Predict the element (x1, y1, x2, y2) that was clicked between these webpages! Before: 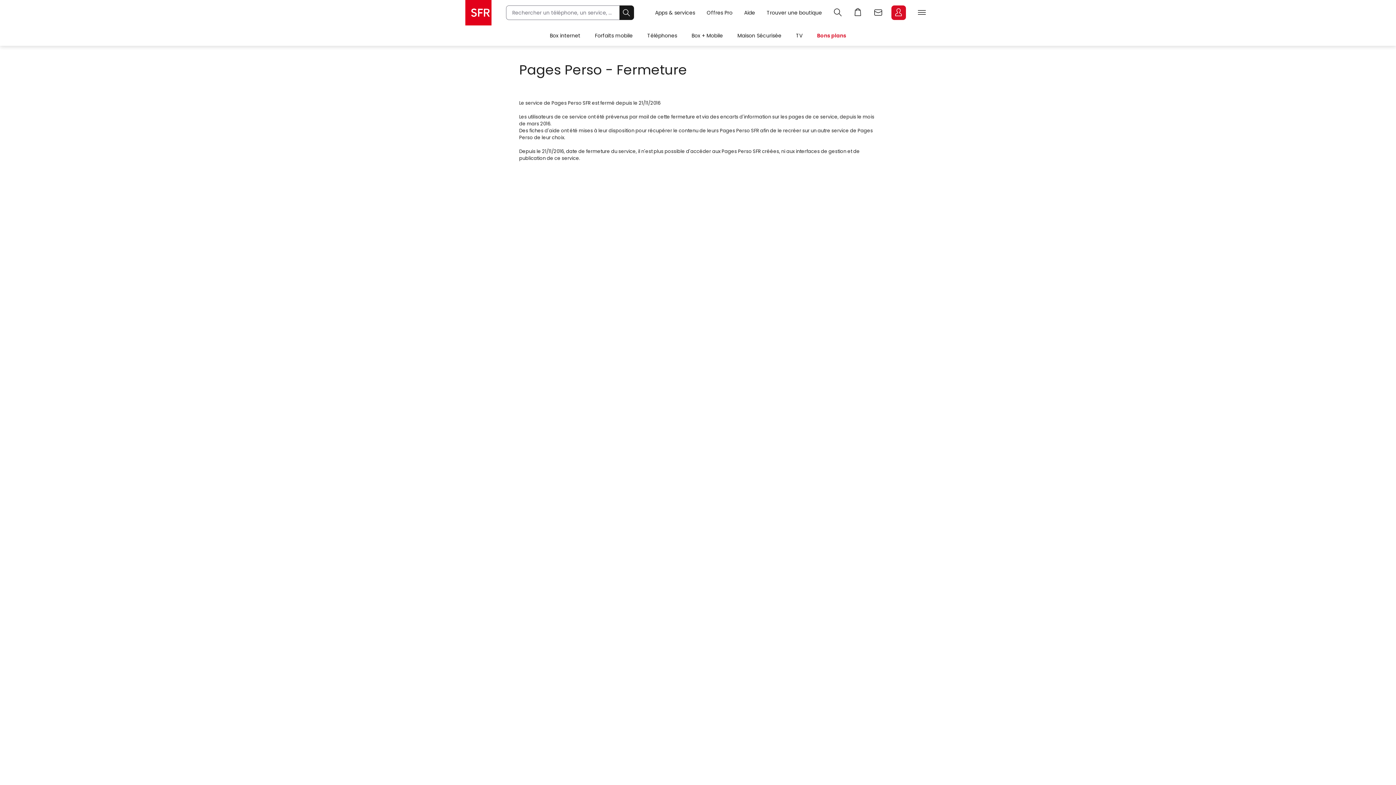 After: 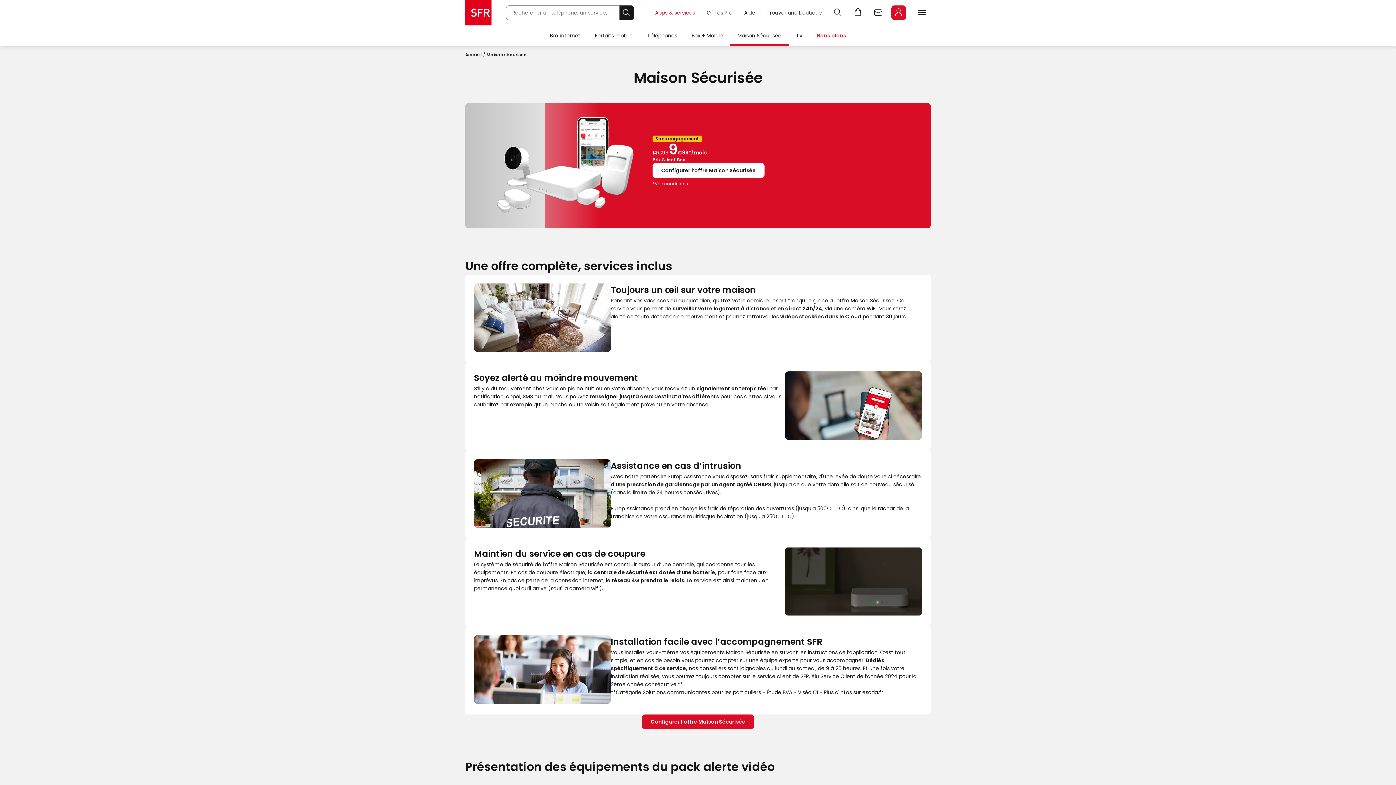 Action: label: Maison Sécurisée bbox: (730, 25, 788, 45)